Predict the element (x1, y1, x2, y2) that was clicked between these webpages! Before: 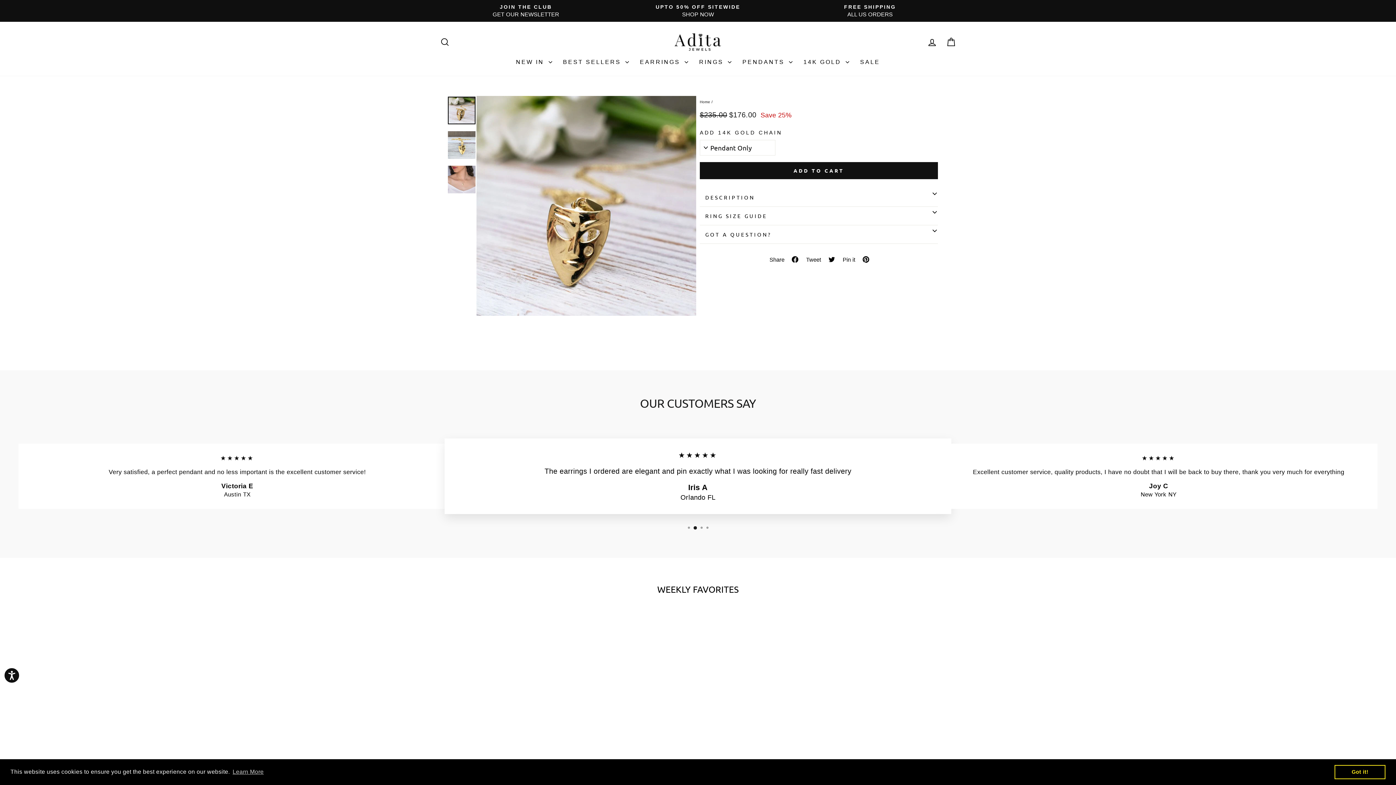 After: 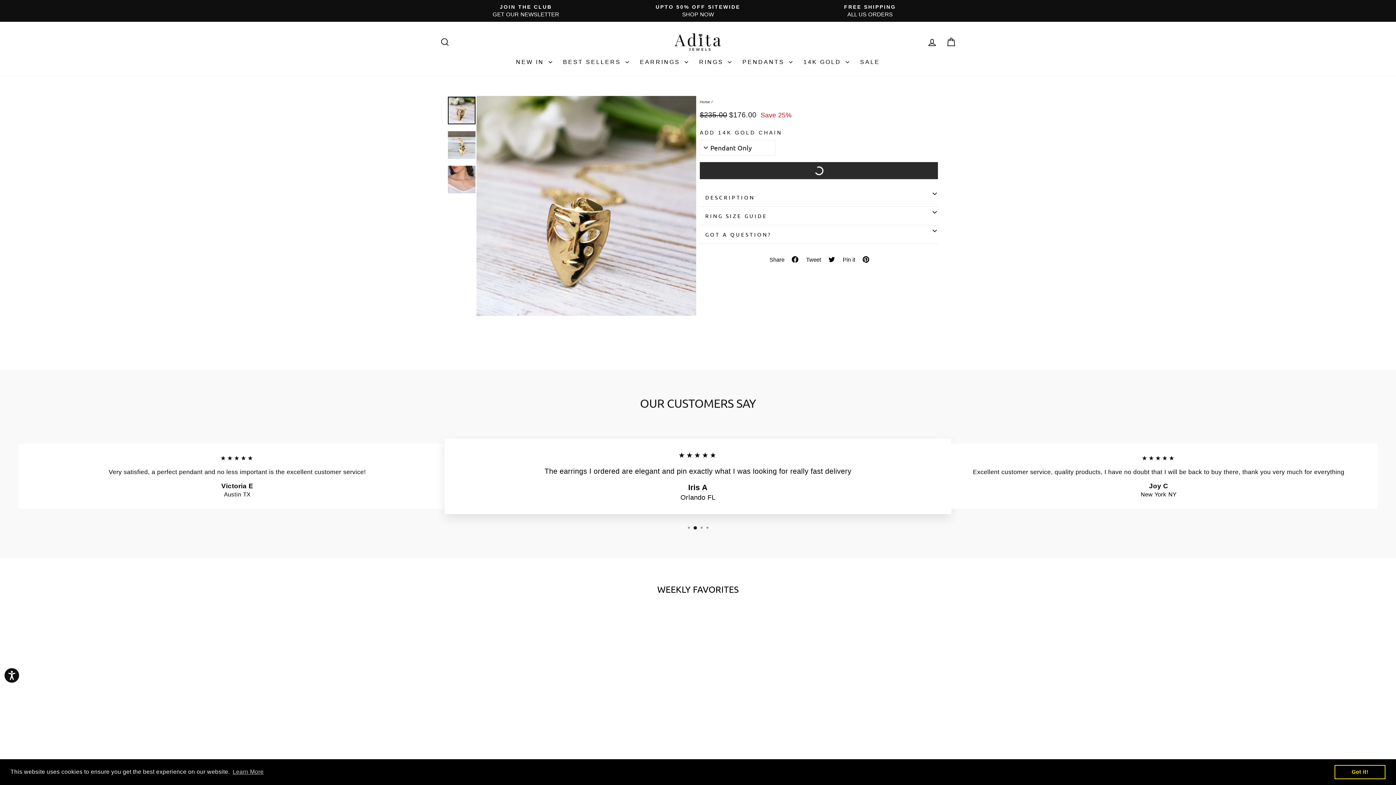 Action: label: ADD TO CART bbox: (700, 162, 938, 179)